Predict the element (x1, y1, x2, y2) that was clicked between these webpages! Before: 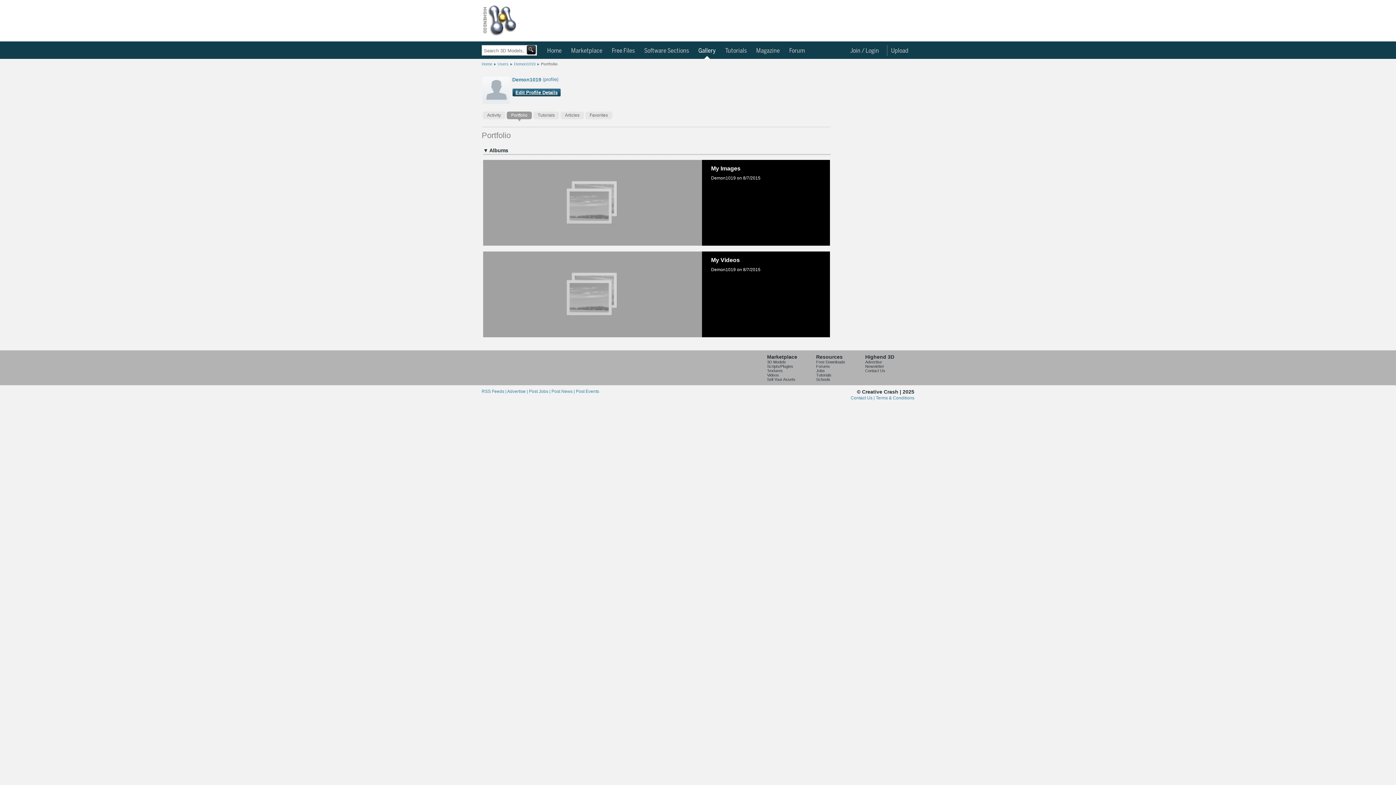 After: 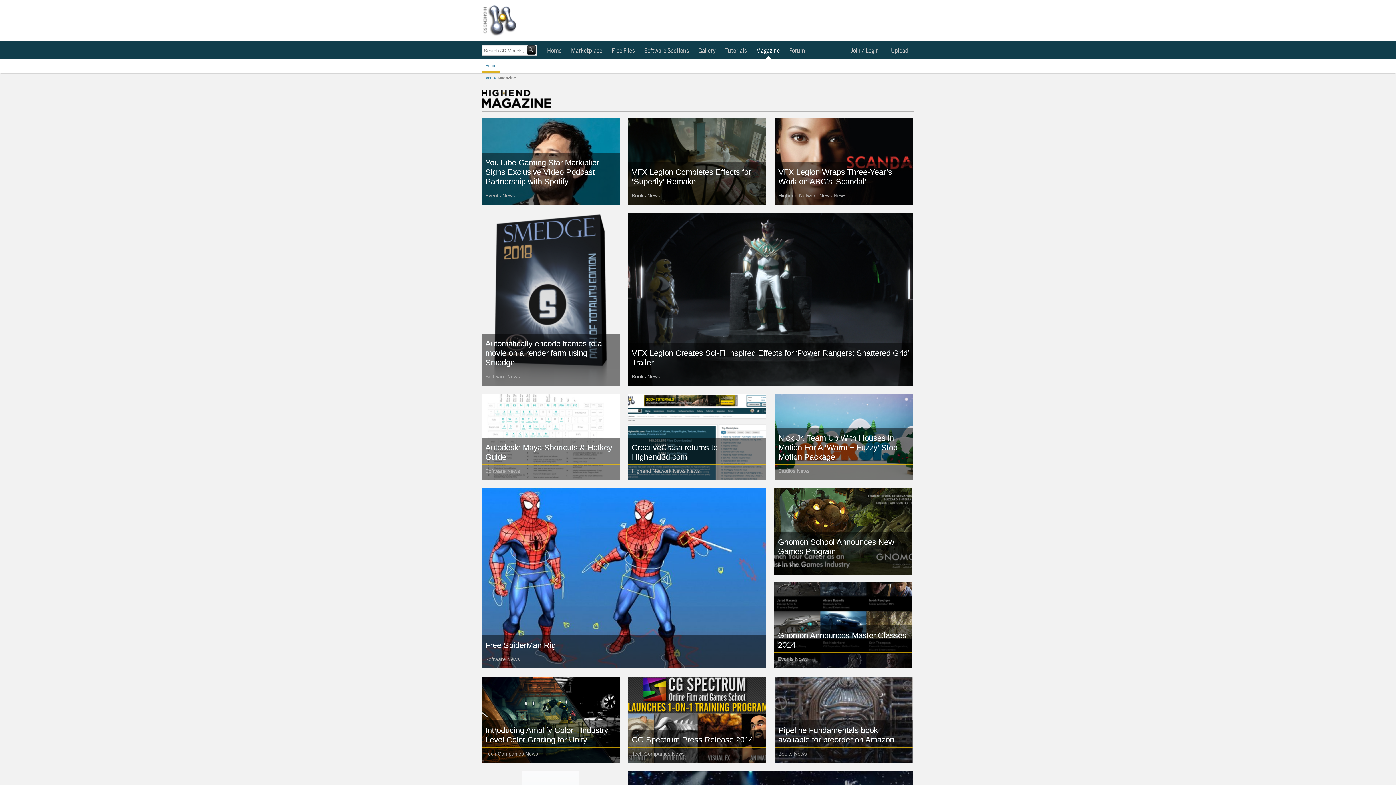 Action: label: Magazine bbox: (752, 45, 783, 56)